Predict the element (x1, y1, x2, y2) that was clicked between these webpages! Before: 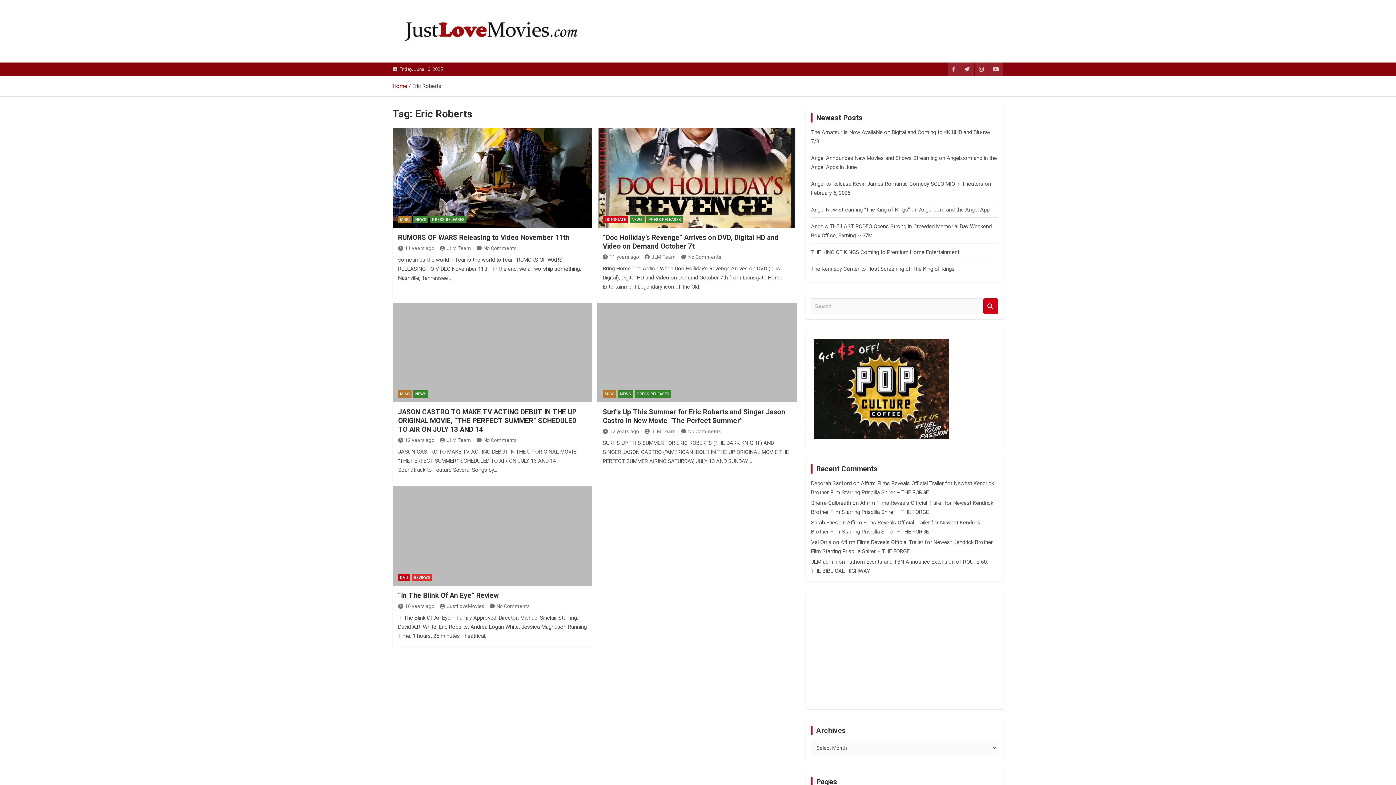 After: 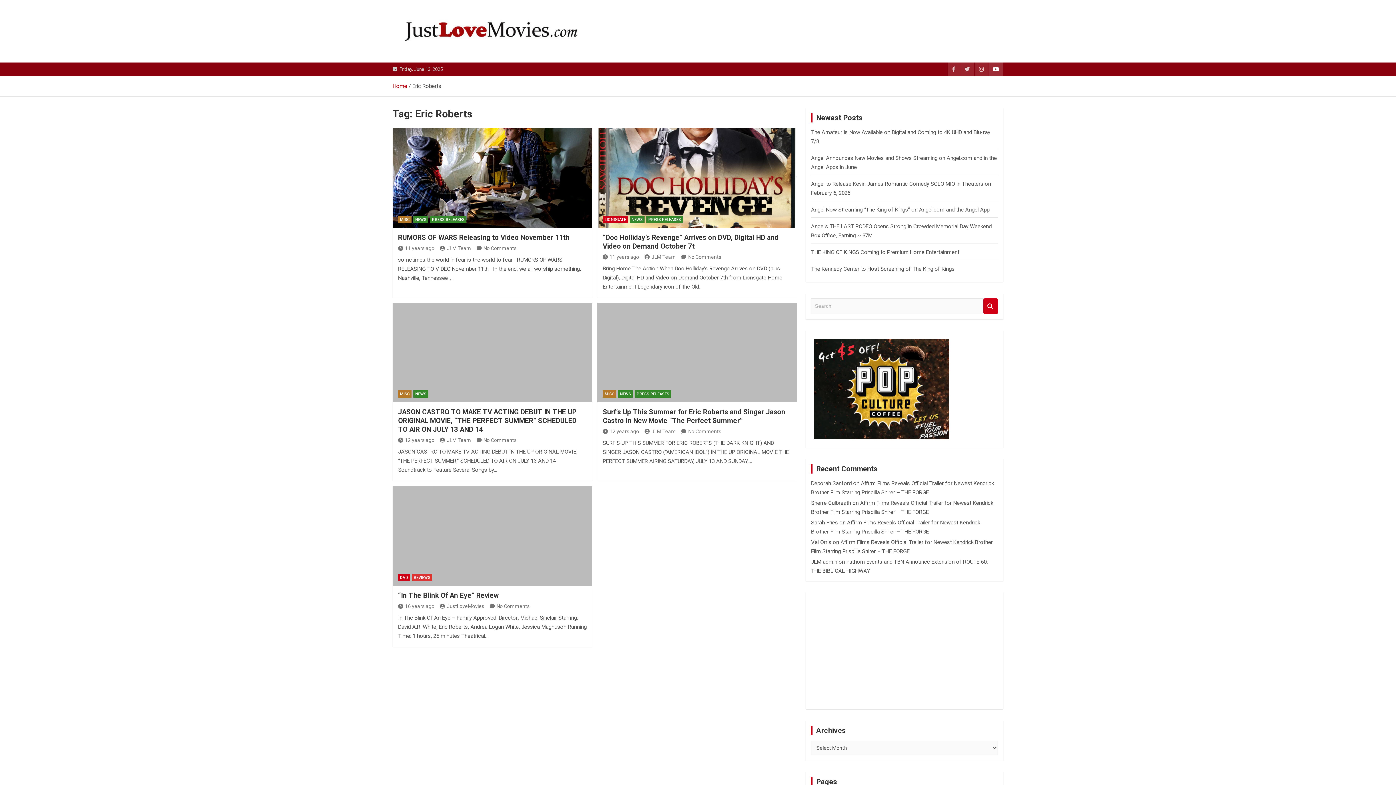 Action: bbox: (988, 62, 1003, 76)